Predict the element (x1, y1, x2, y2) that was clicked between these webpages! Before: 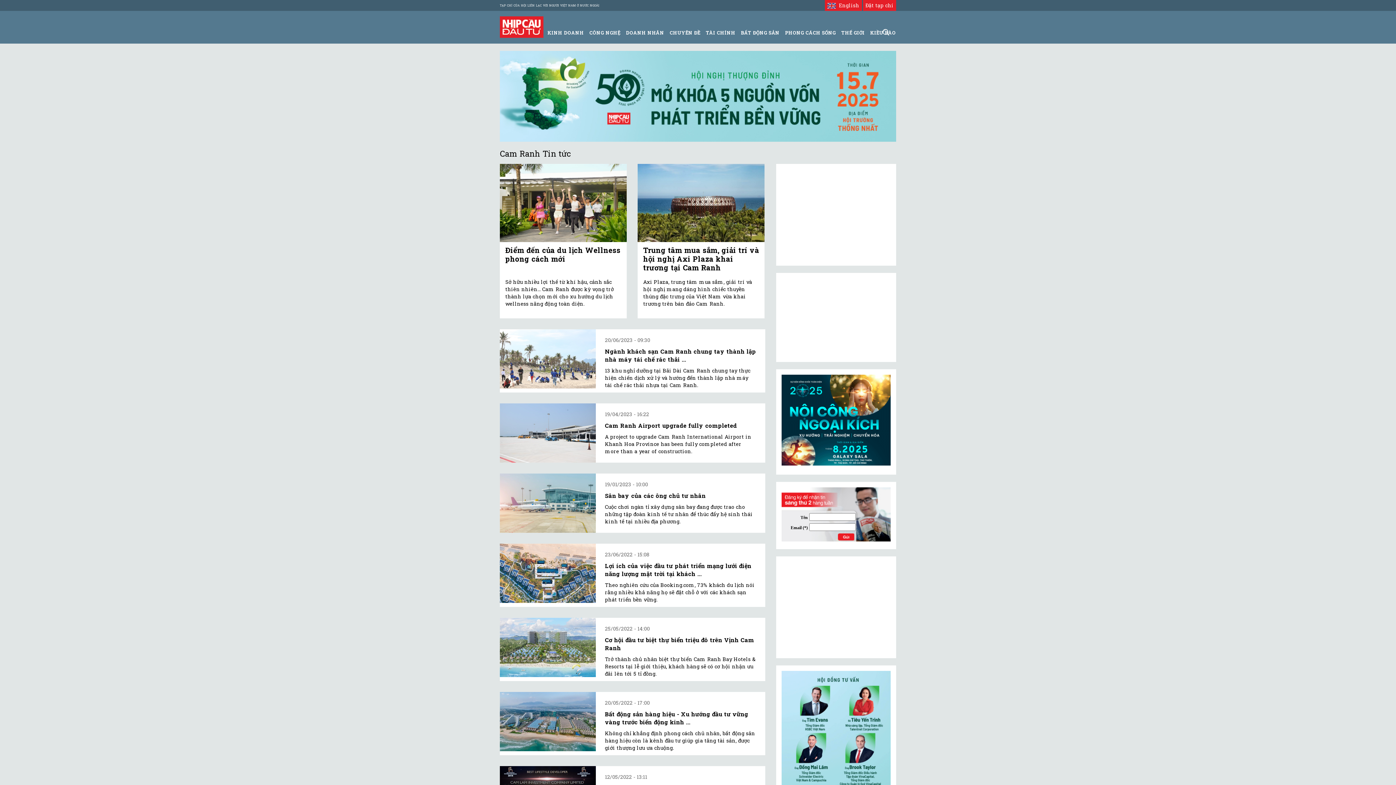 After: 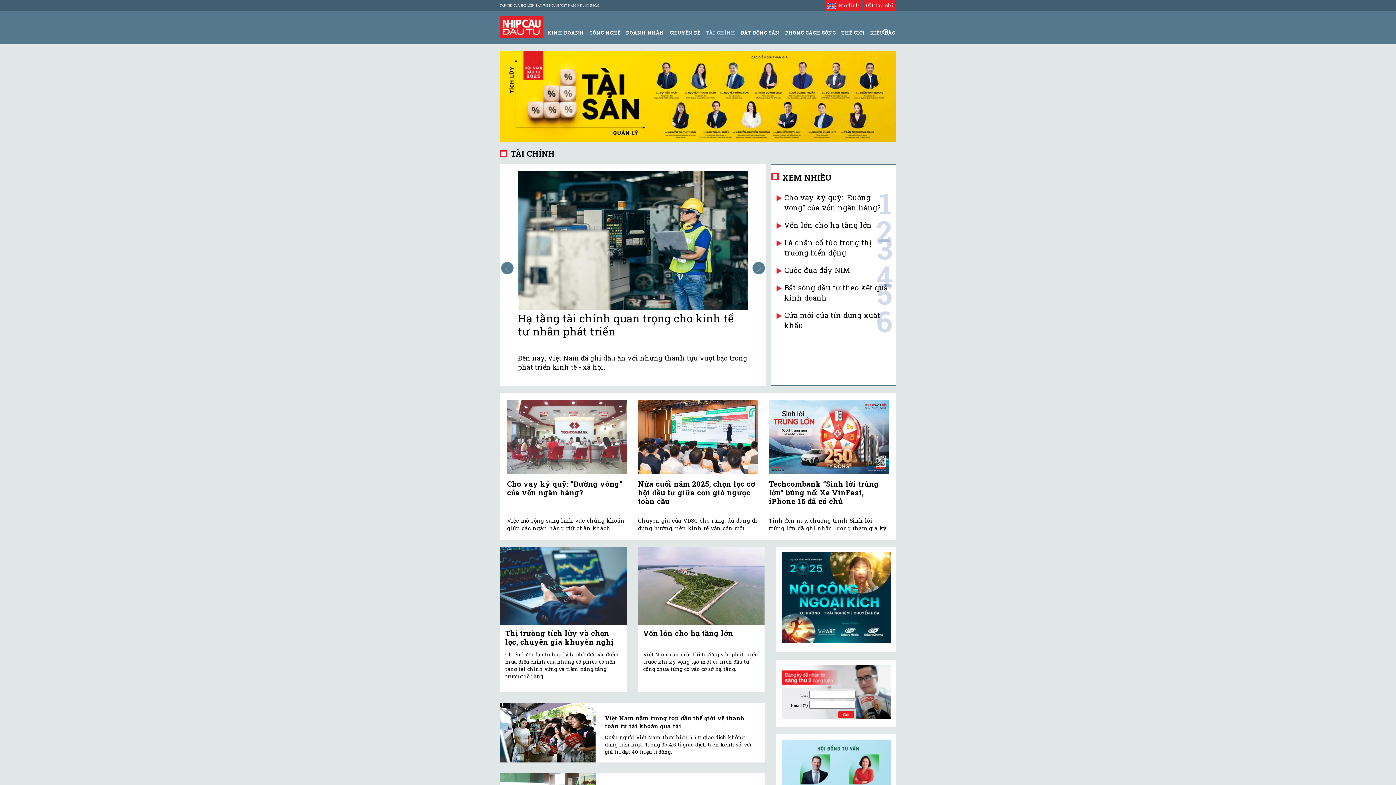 Action: bbox: (706, 29, 735, 36) label: TÀI CHÍNH